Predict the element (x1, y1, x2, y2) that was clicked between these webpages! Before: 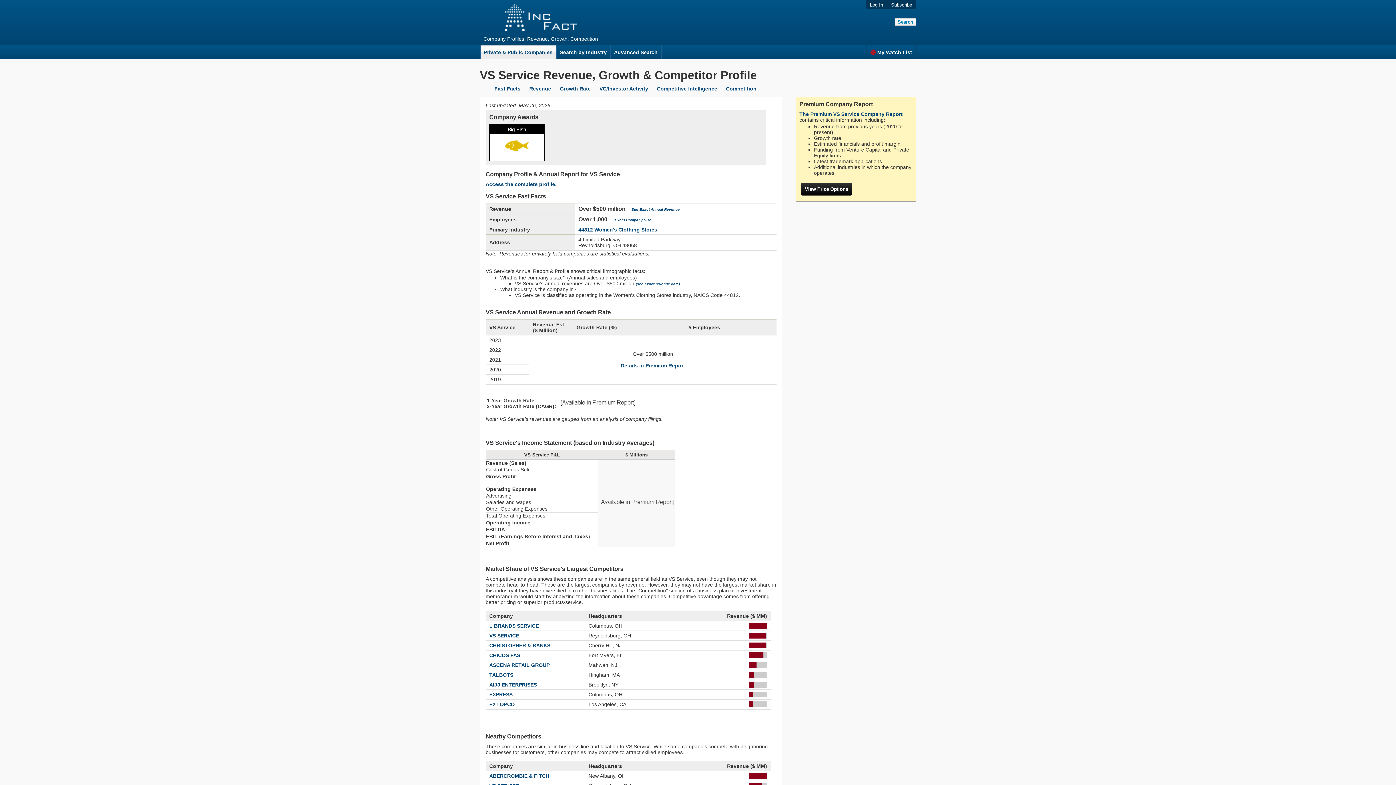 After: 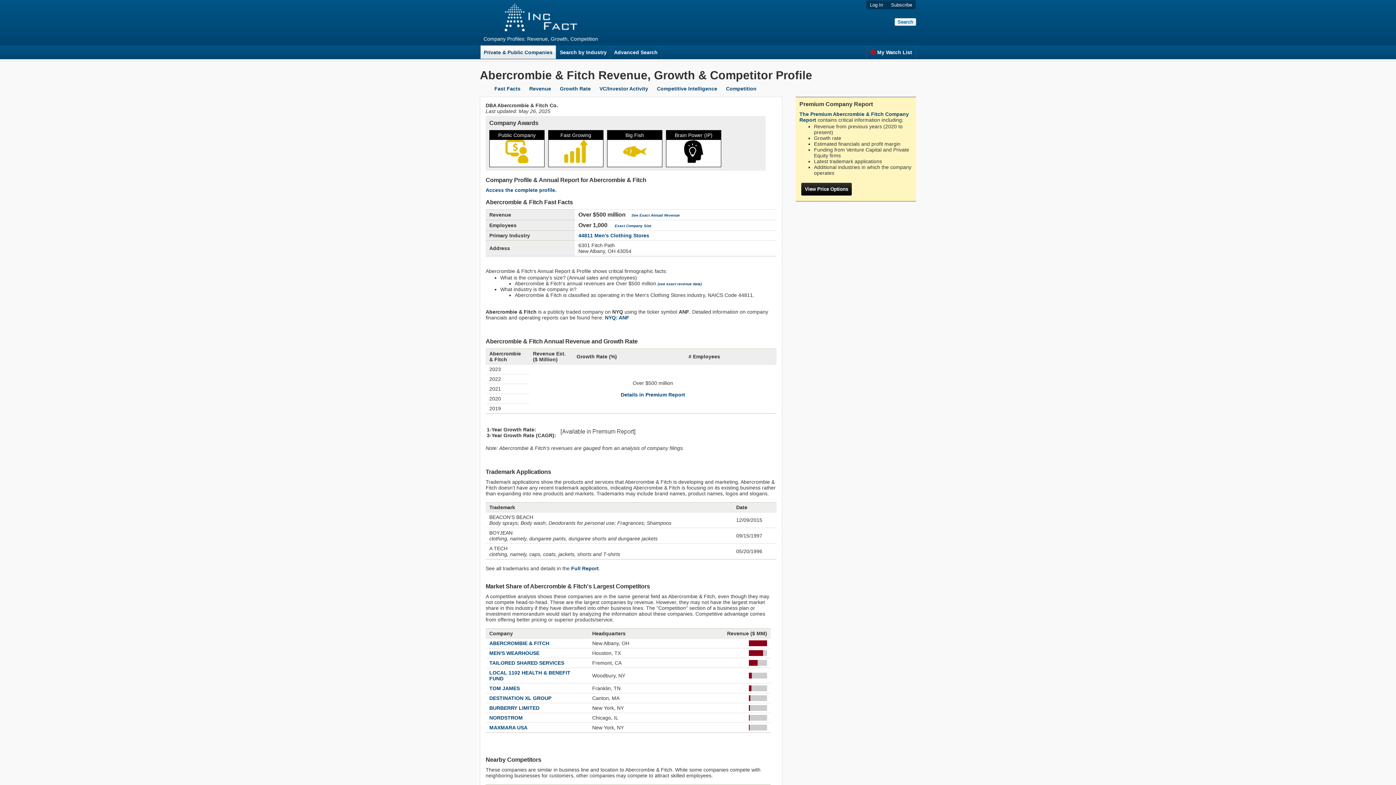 Action: bbox: (489, 773, 549, 779) label: ABERCROMBIE & FITCH